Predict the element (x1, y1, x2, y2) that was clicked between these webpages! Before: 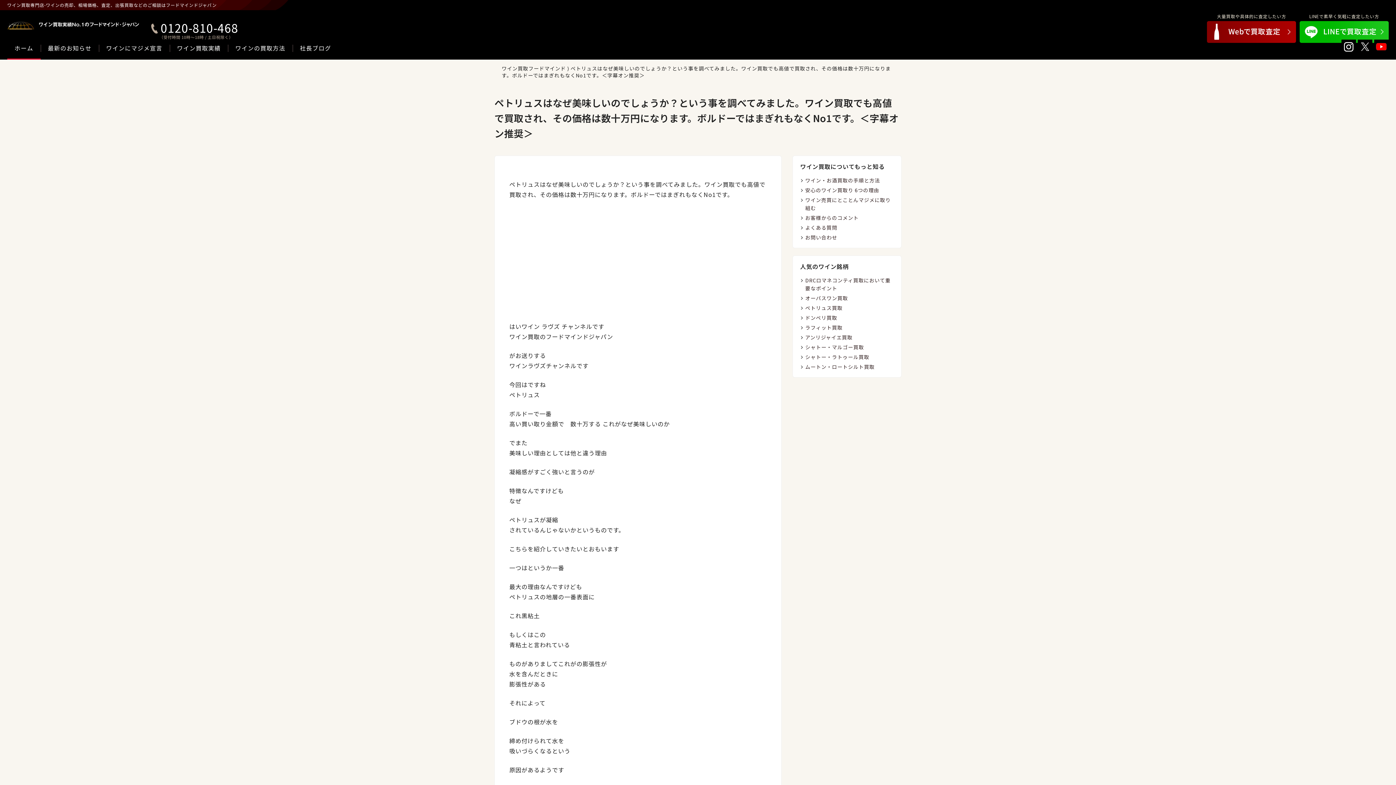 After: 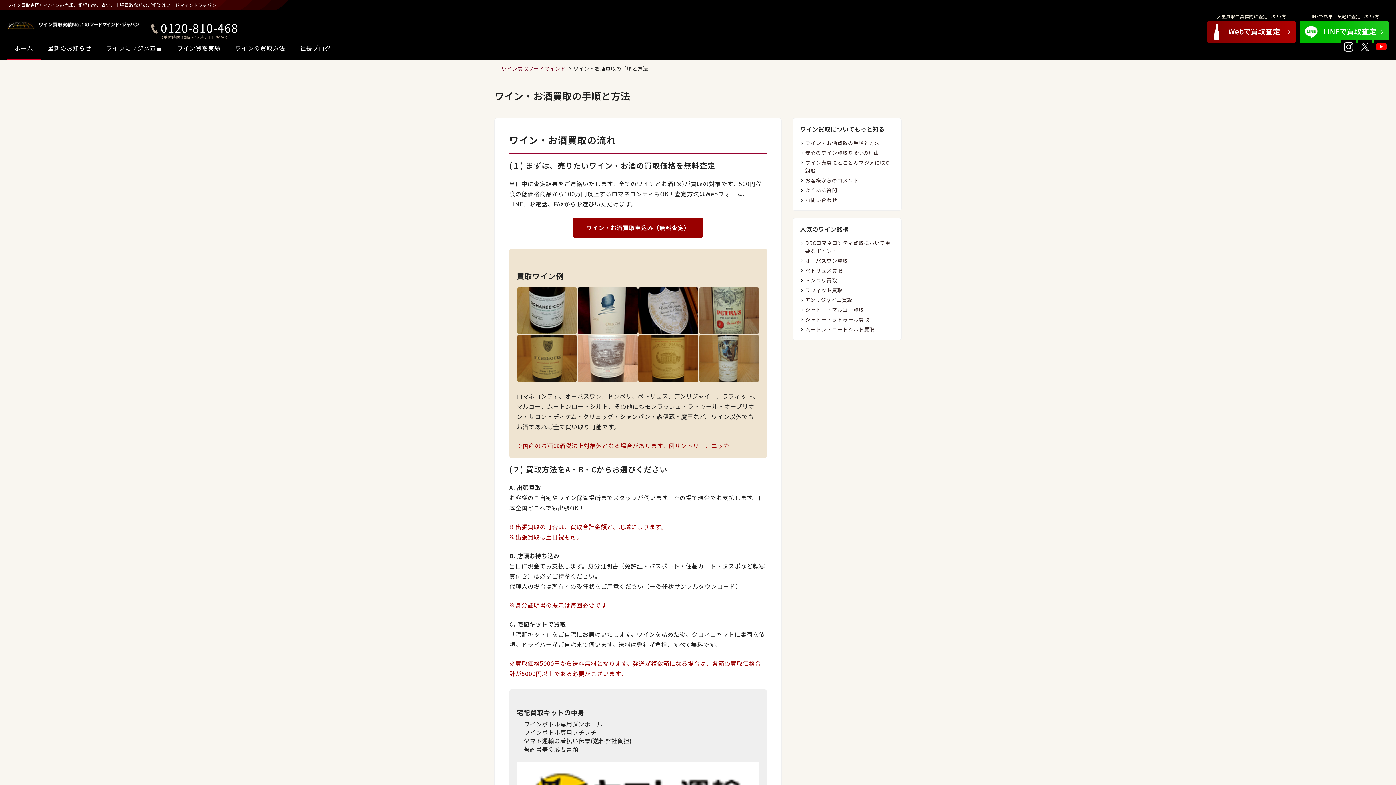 Action: label: ワイン・お酒買取の手順と方法 bbox: (800, 176, 894, 184)